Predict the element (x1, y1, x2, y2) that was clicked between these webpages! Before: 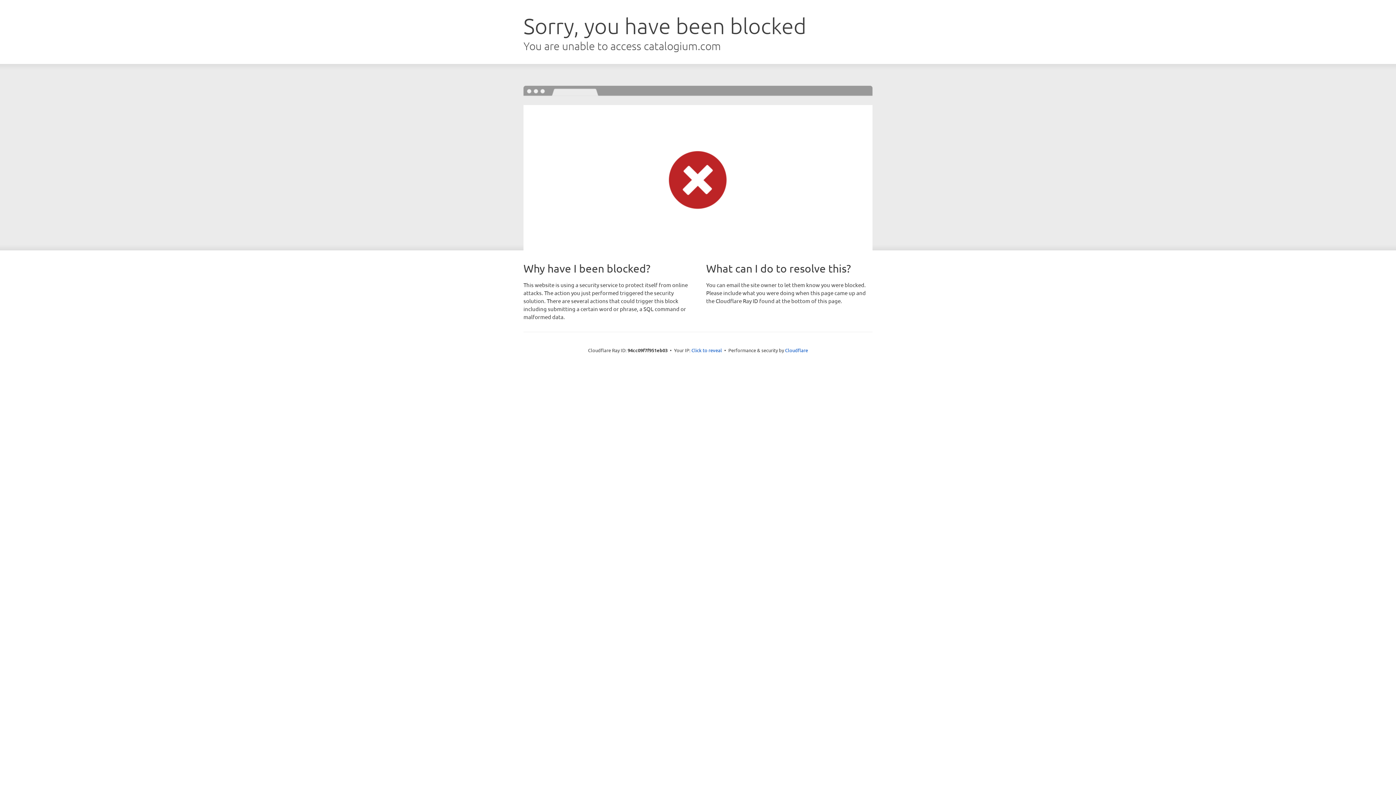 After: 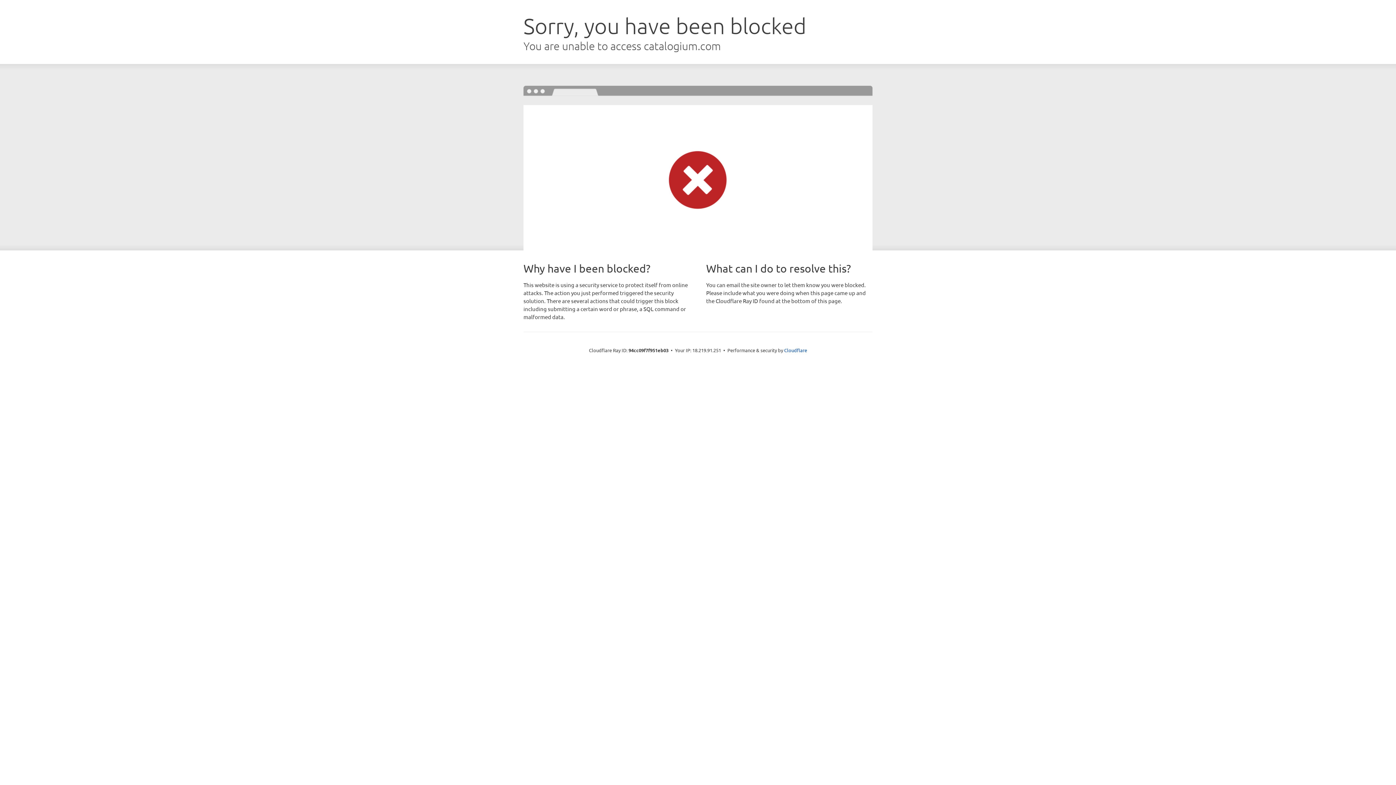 Action: bbox: (691, 346, 722, 353) label: Click to reveal